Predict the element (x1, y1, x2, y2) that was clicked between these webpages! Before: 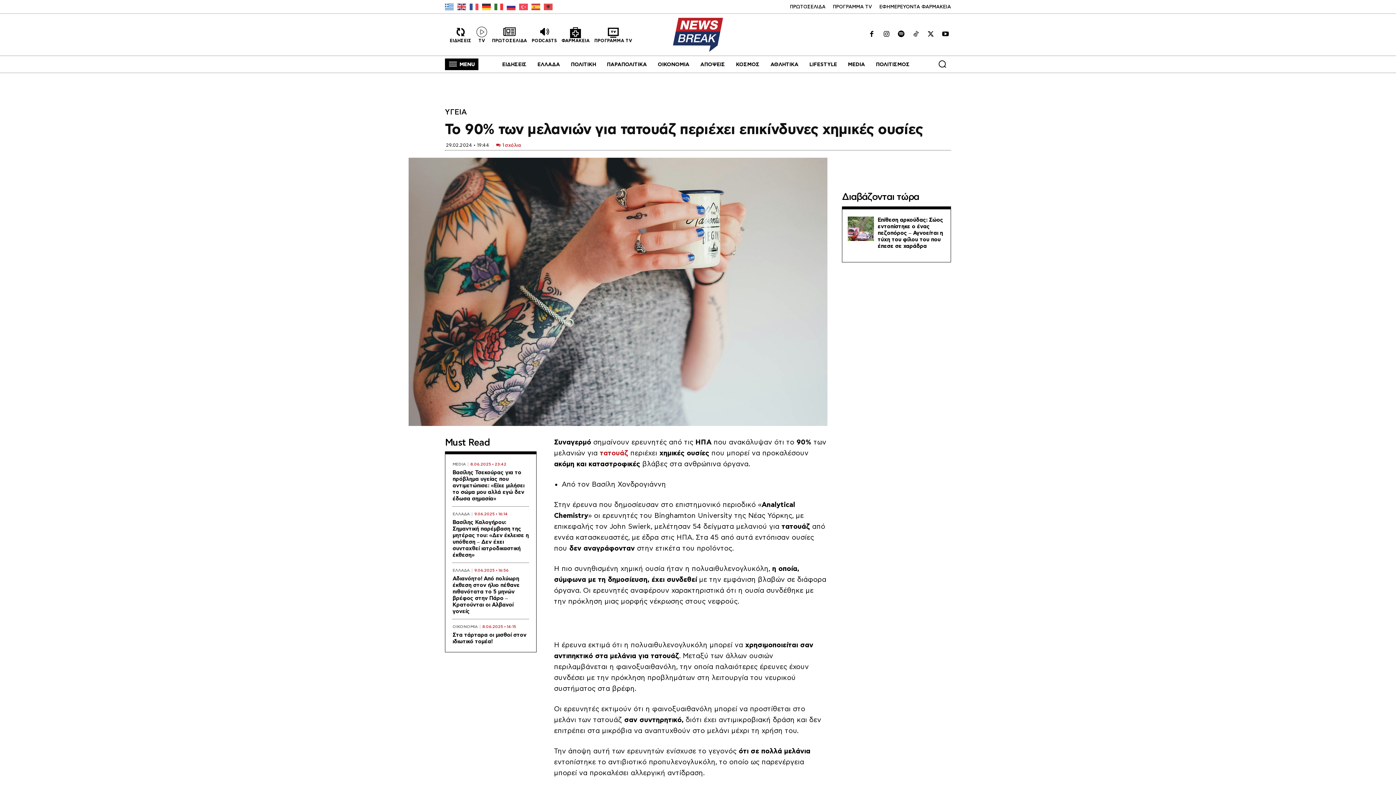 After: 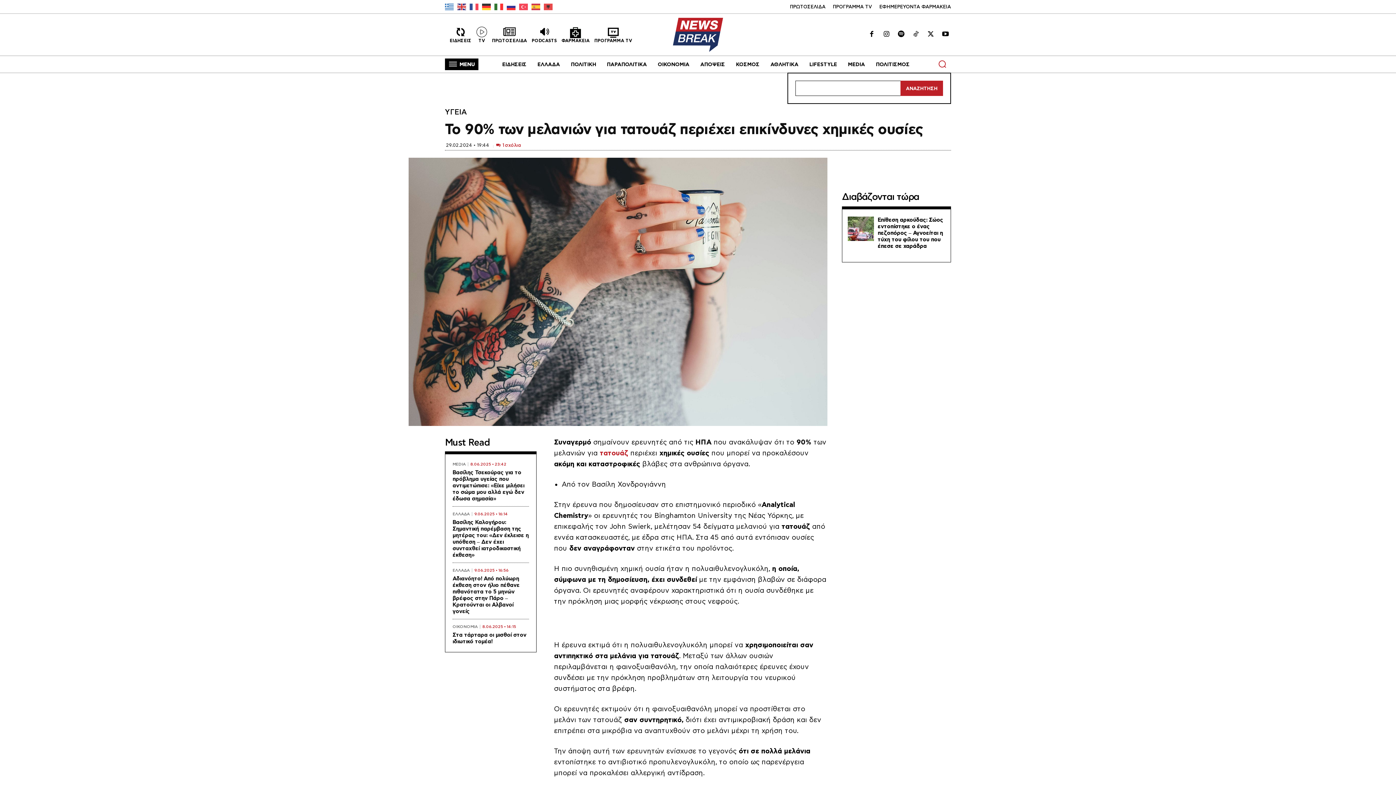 Action: bbox: (933, 55, 951, 72) label: Search